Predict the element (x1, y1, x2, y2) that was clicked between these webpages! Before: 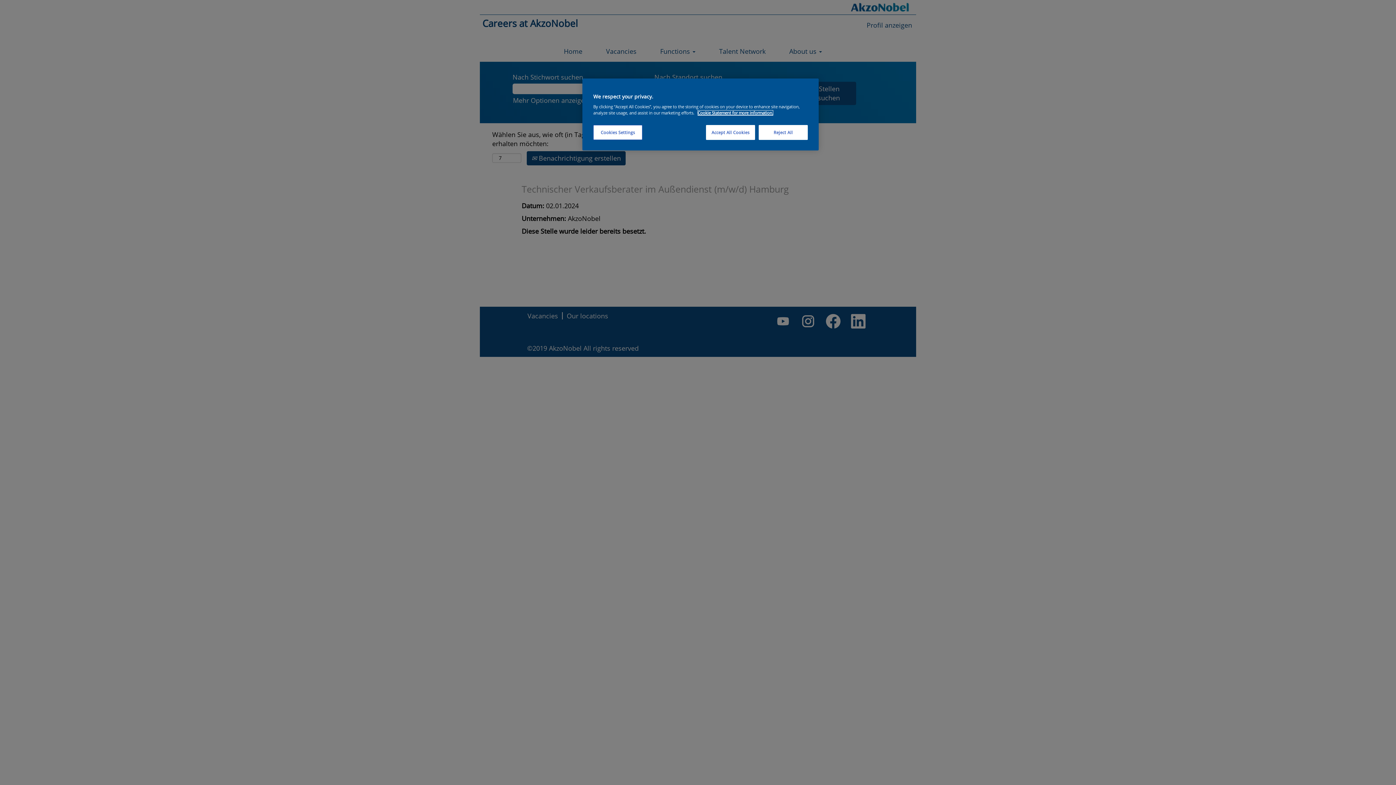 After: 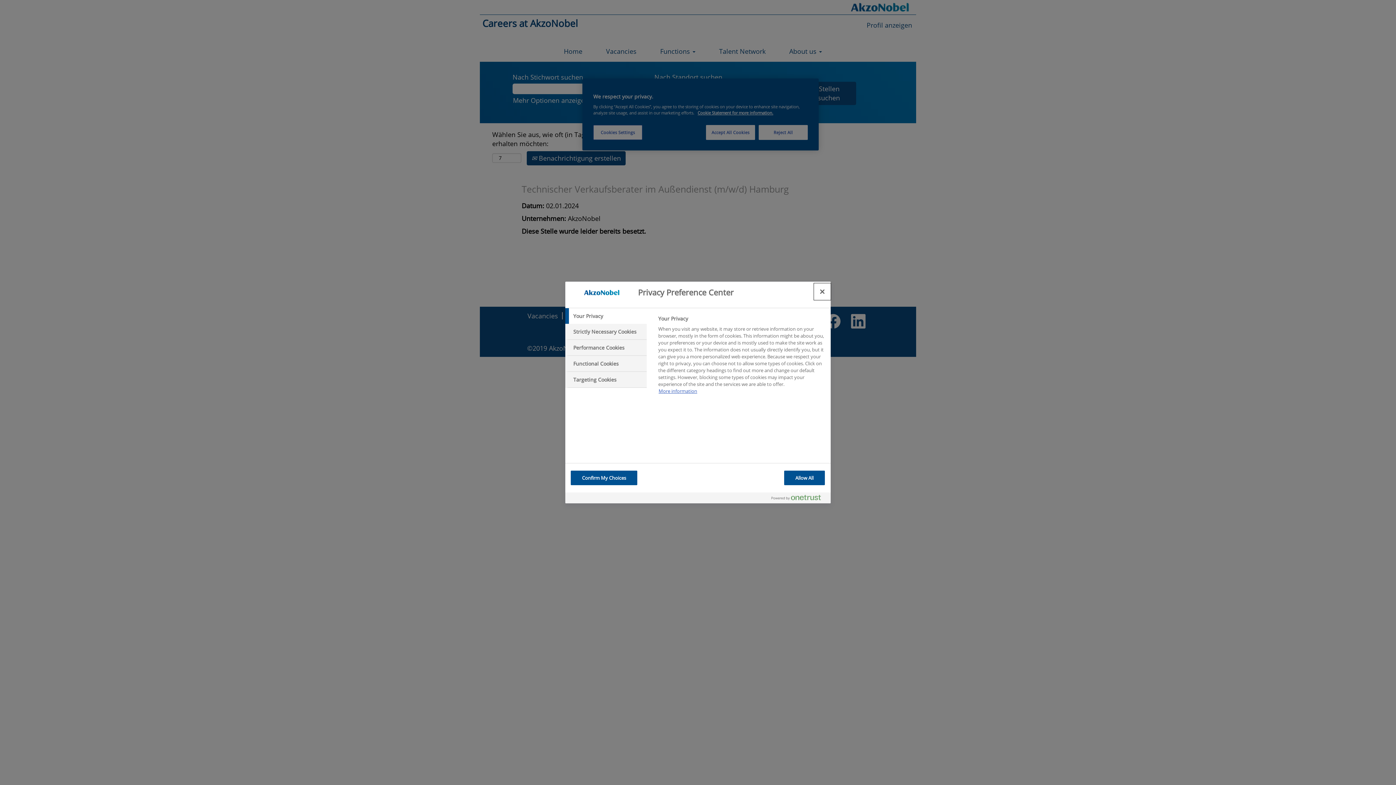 Action: label: Cookies Settings bbox: (593, 125, 642, 140)